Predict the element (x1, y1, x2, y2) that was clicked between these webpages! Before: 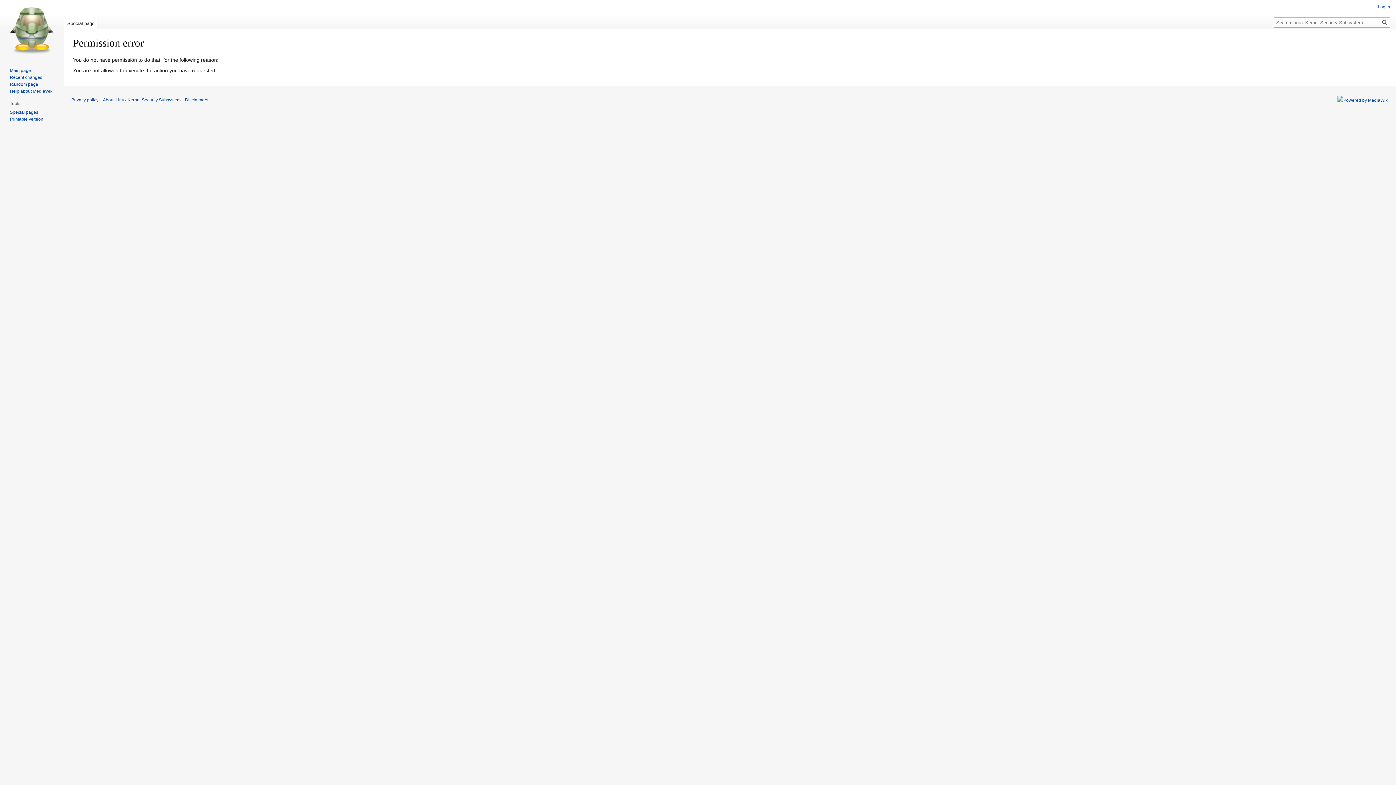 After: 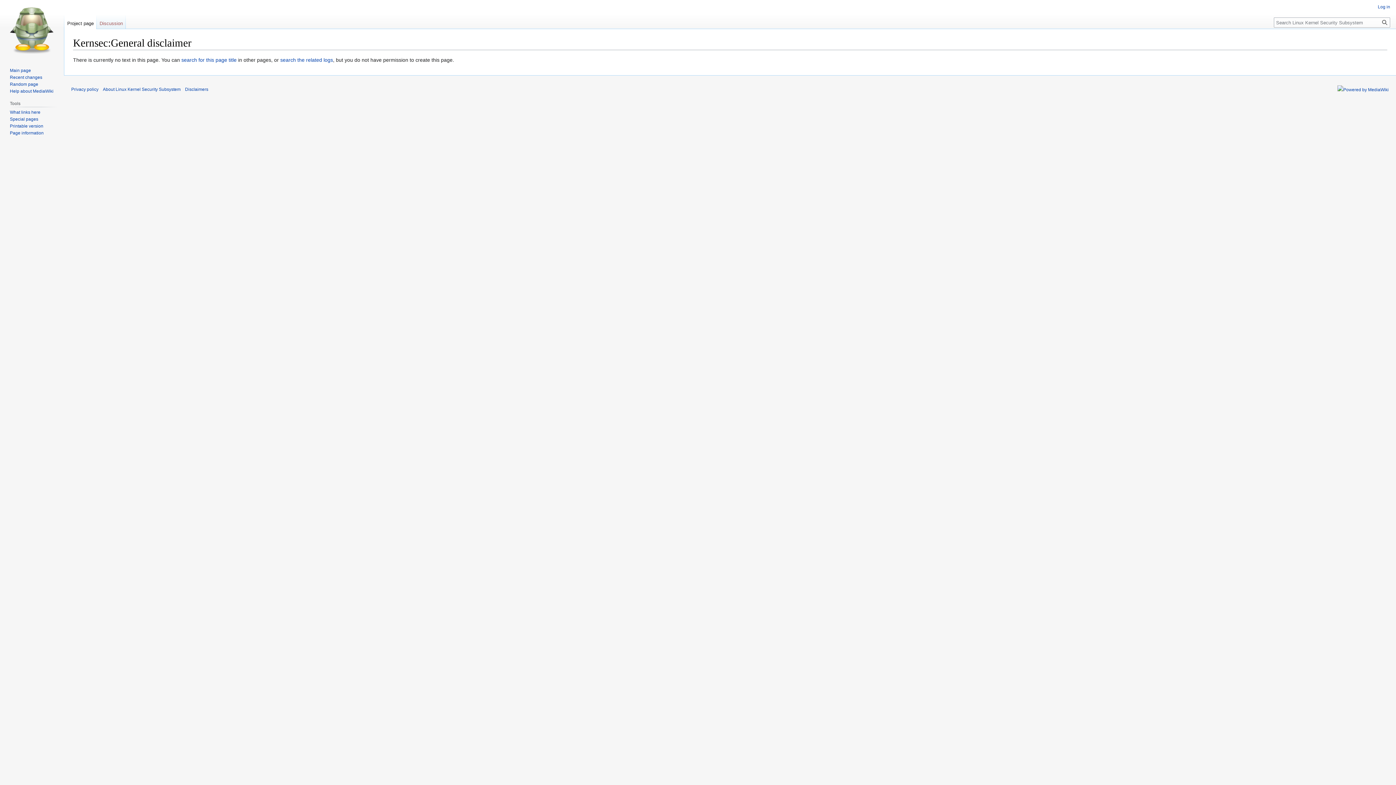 Action: label: Disclaimers bbox: (185, 97, 208, 102)